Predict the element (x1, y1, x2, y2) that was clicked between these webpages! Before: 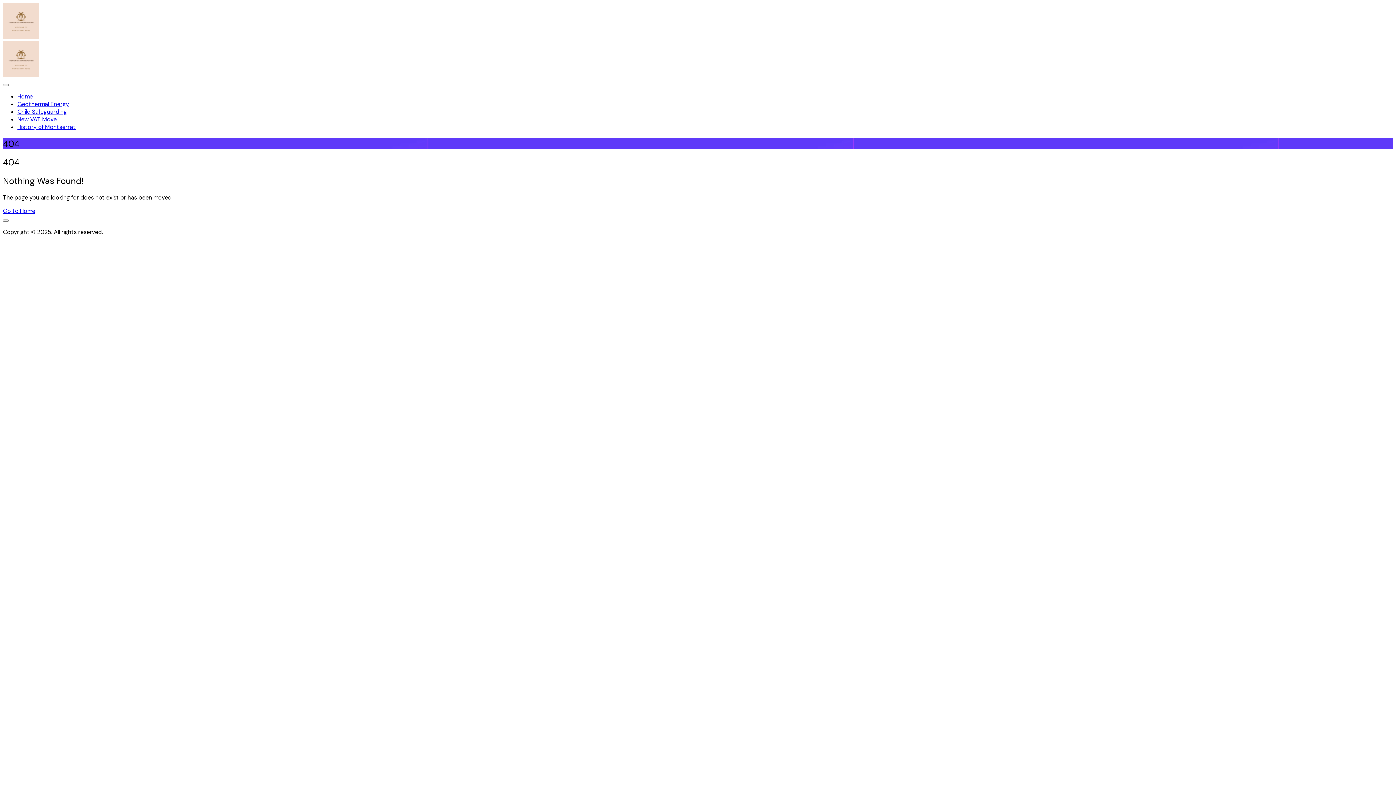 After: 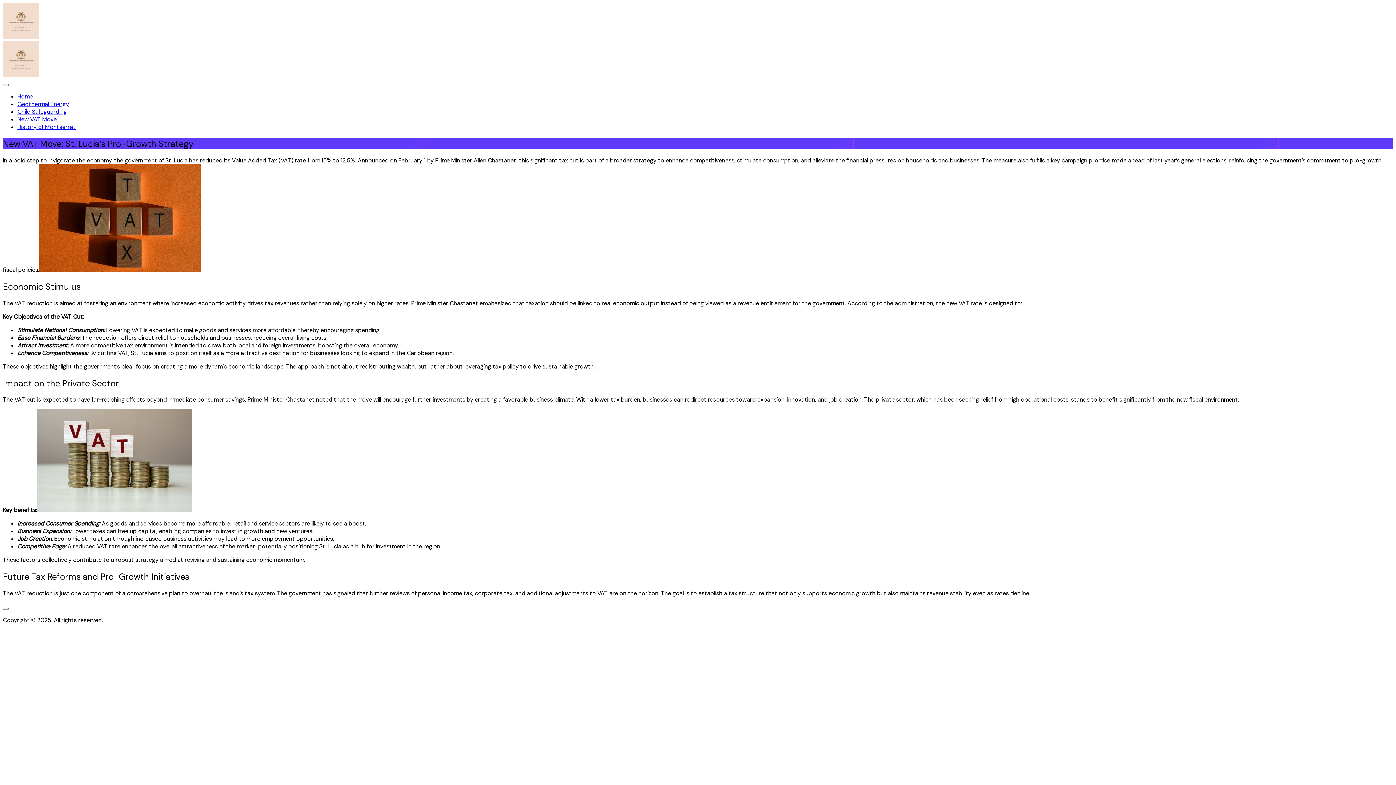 Action: label: New VAT Move bbox: (17, 115, 56, 123)